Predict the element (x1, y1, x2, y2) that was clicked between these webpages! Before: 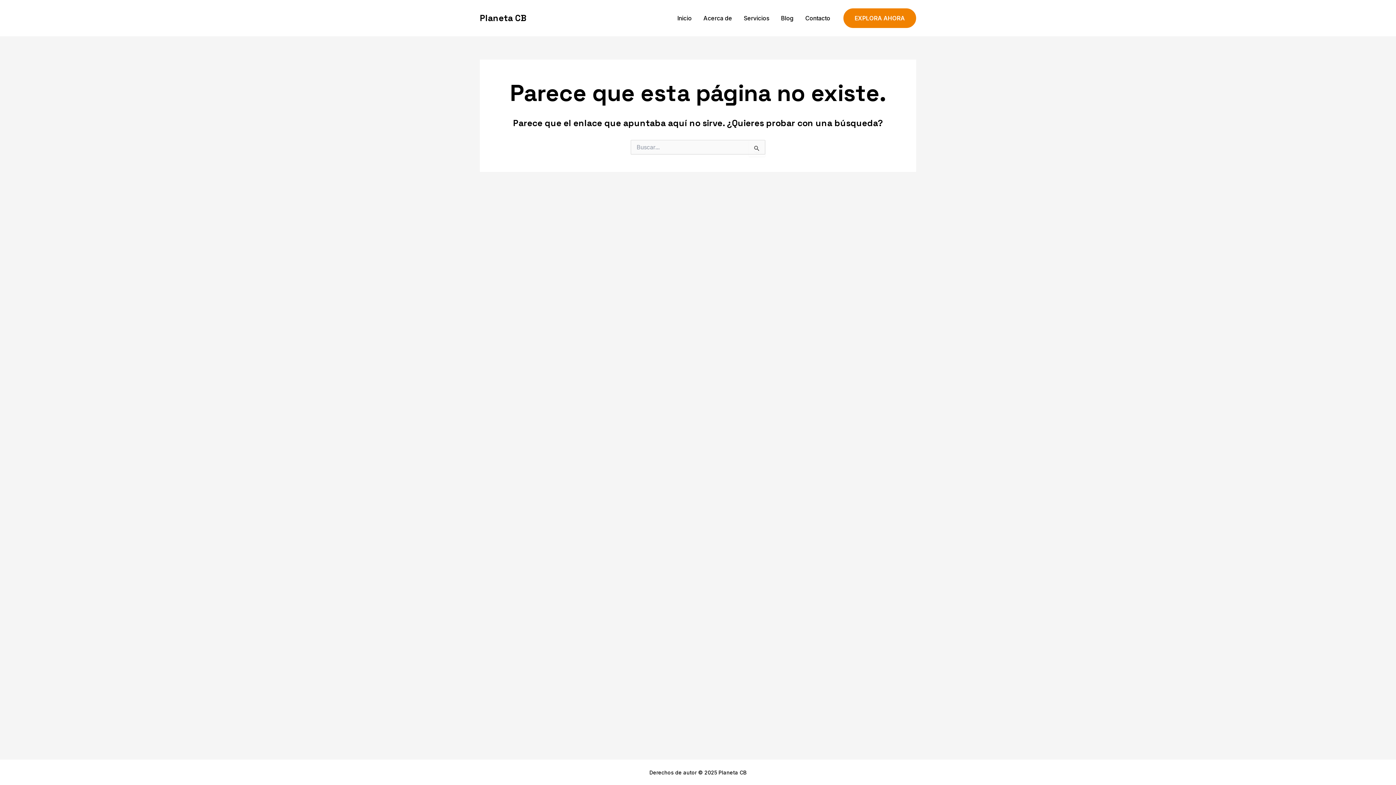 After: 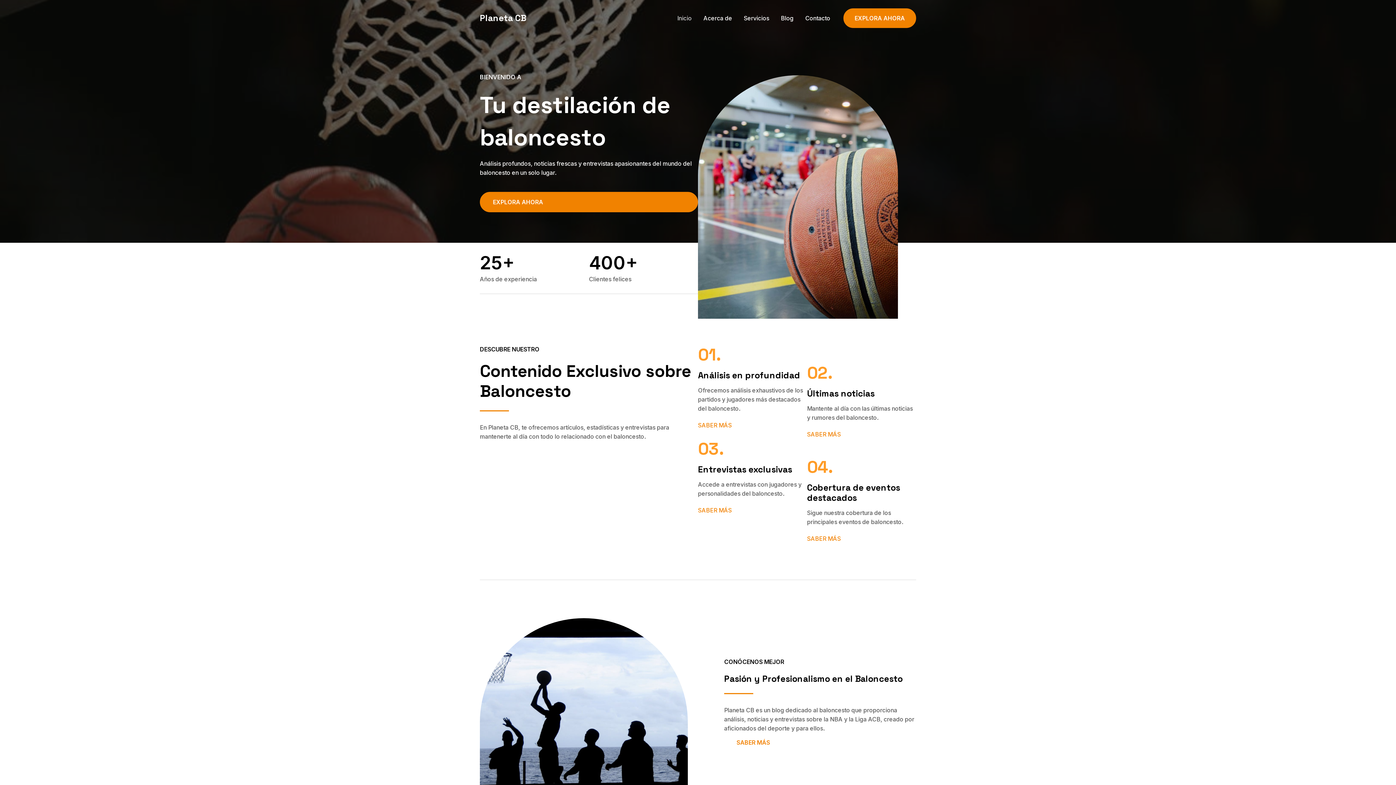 Action: label: Planeta CB bbox: (480, 12, 526, 23)